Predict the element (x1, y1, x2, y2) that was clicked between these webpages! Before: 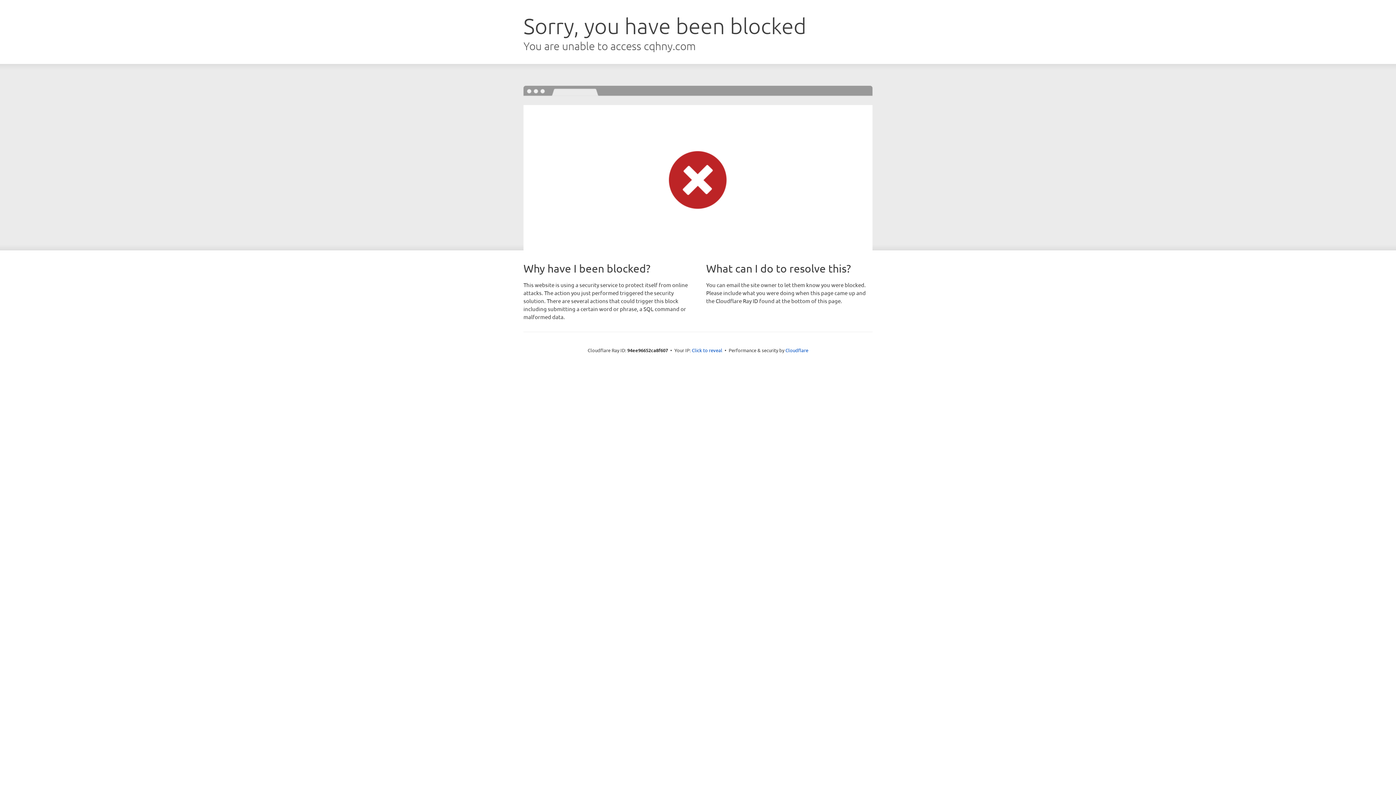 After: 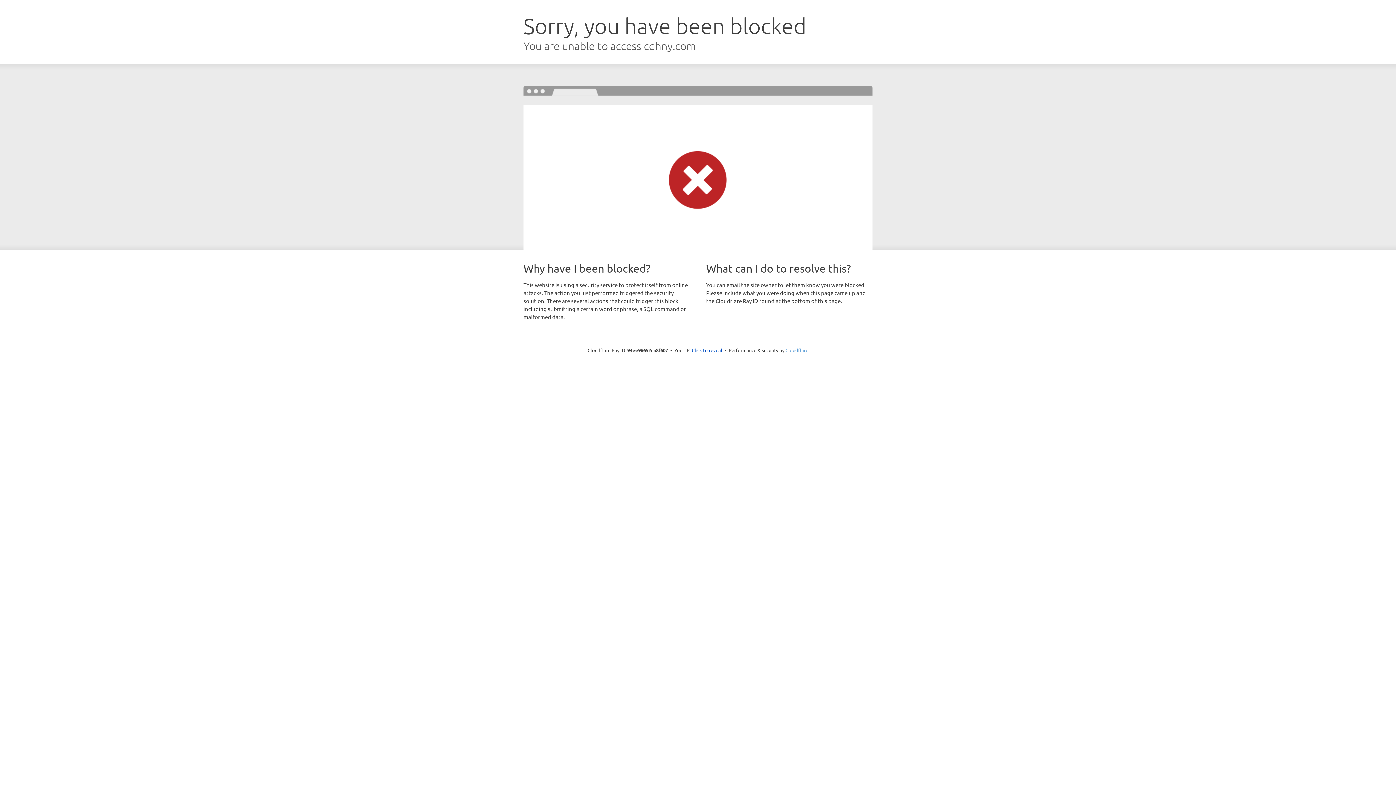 Action: bbox: (785, 347, 808, 353) label: Cloudflare